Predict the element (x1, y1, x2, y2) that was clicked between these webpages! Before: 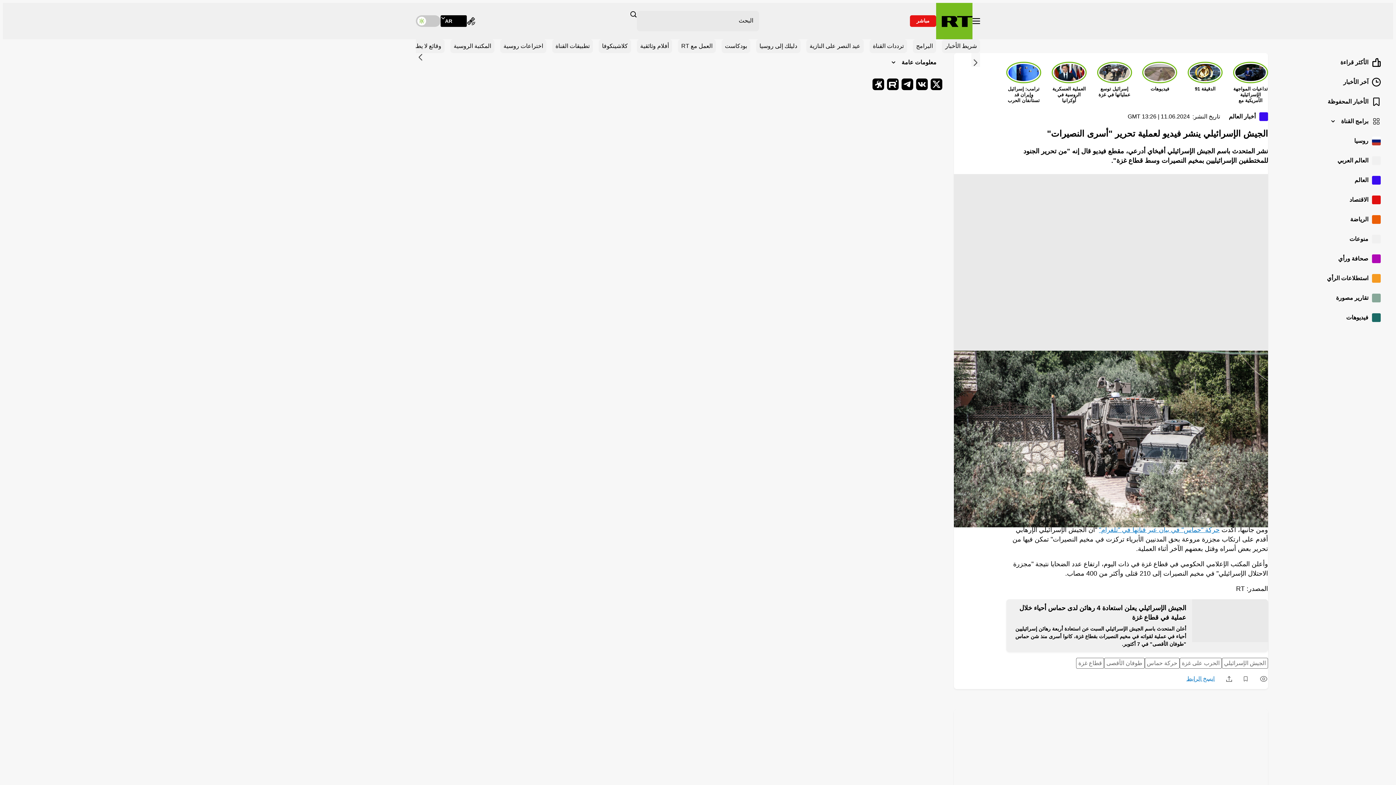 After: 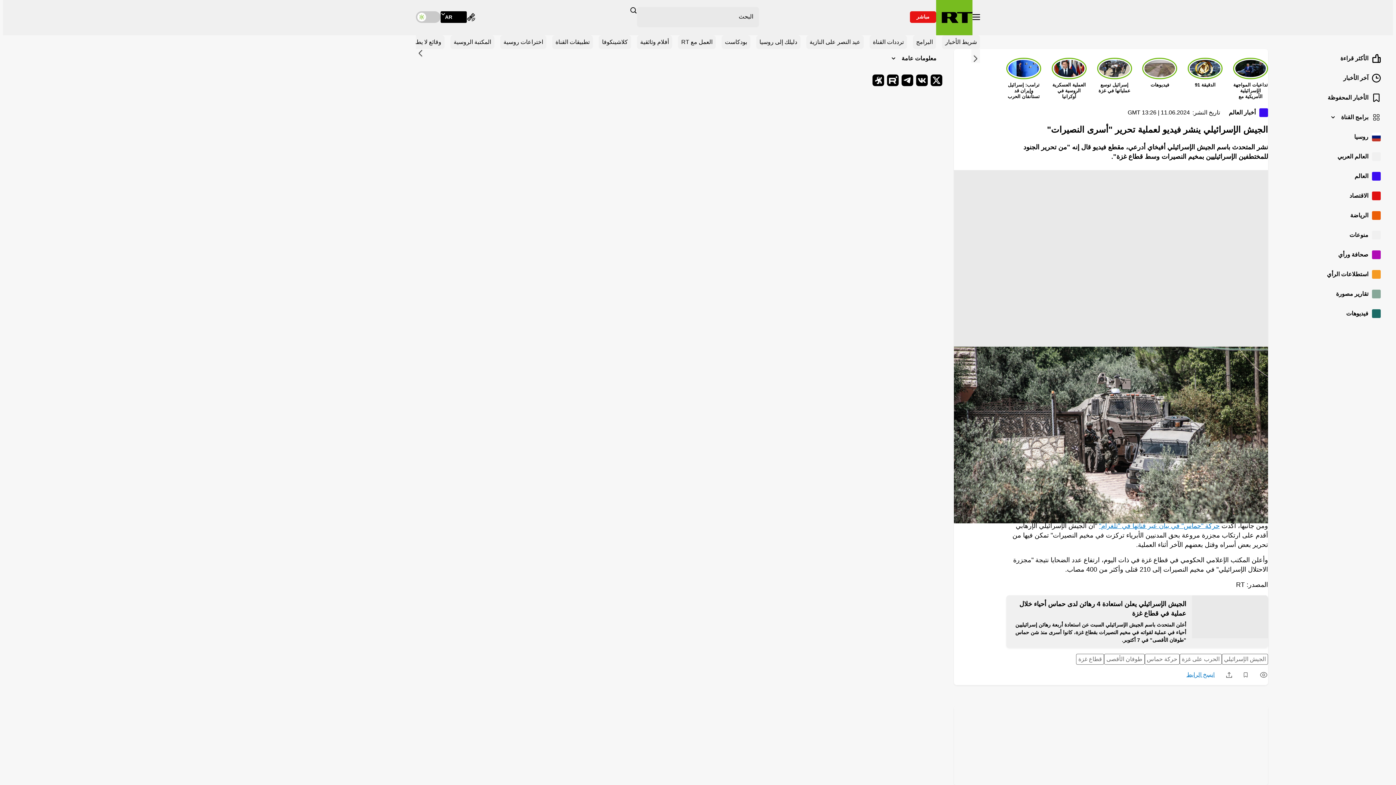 Action: bbox: (954, 709, 1268, 789)